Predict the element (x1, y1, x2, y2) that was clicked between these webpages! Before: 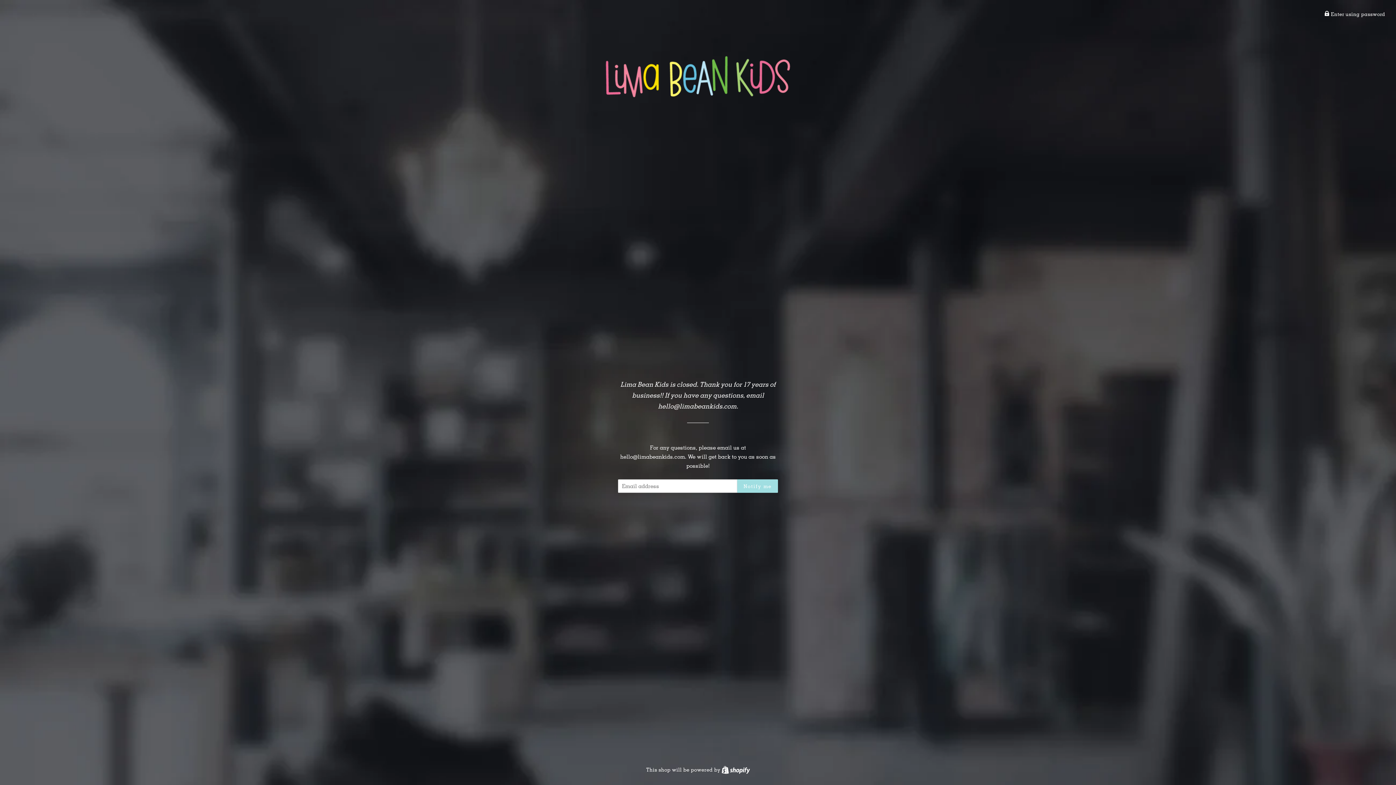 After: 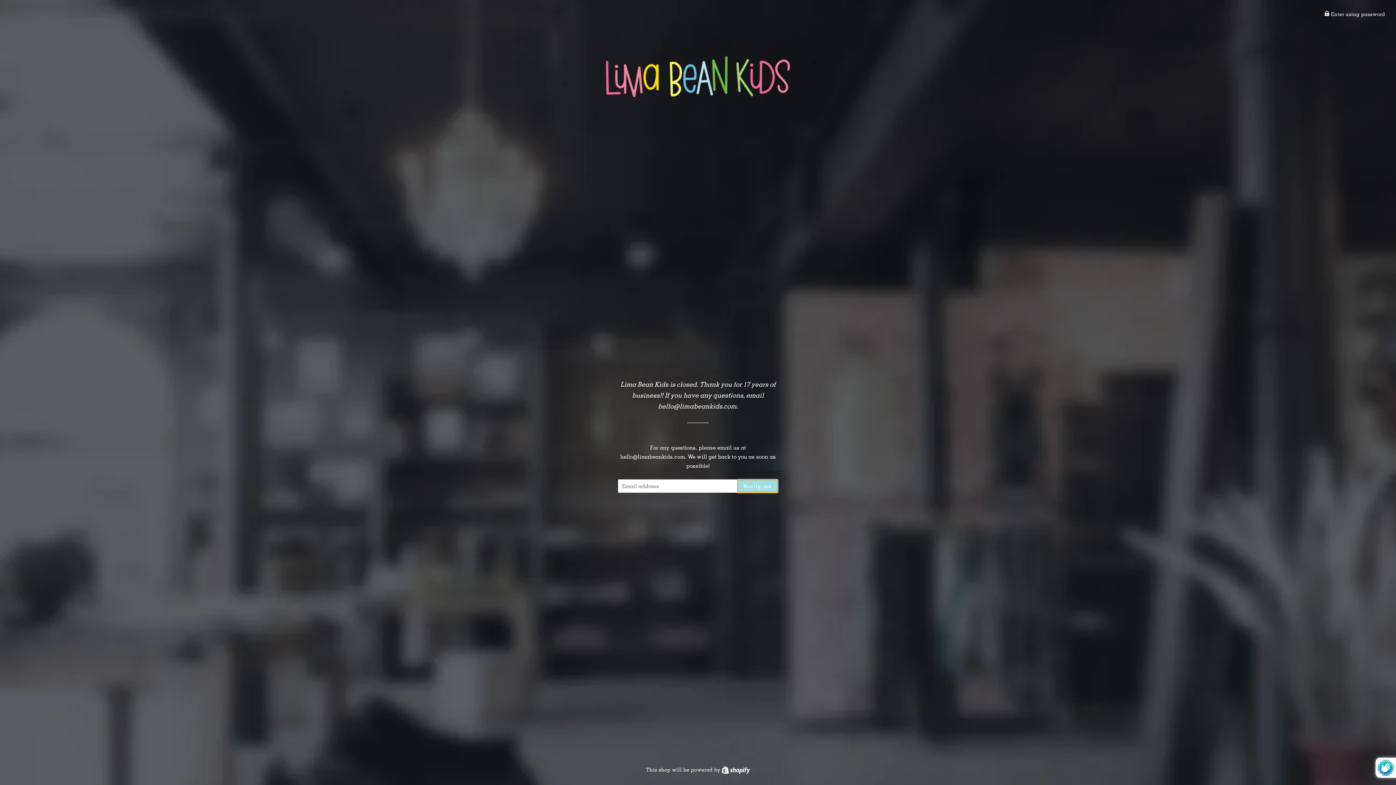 Action: bbox: (737, 479, 778, 493) label: Notify me